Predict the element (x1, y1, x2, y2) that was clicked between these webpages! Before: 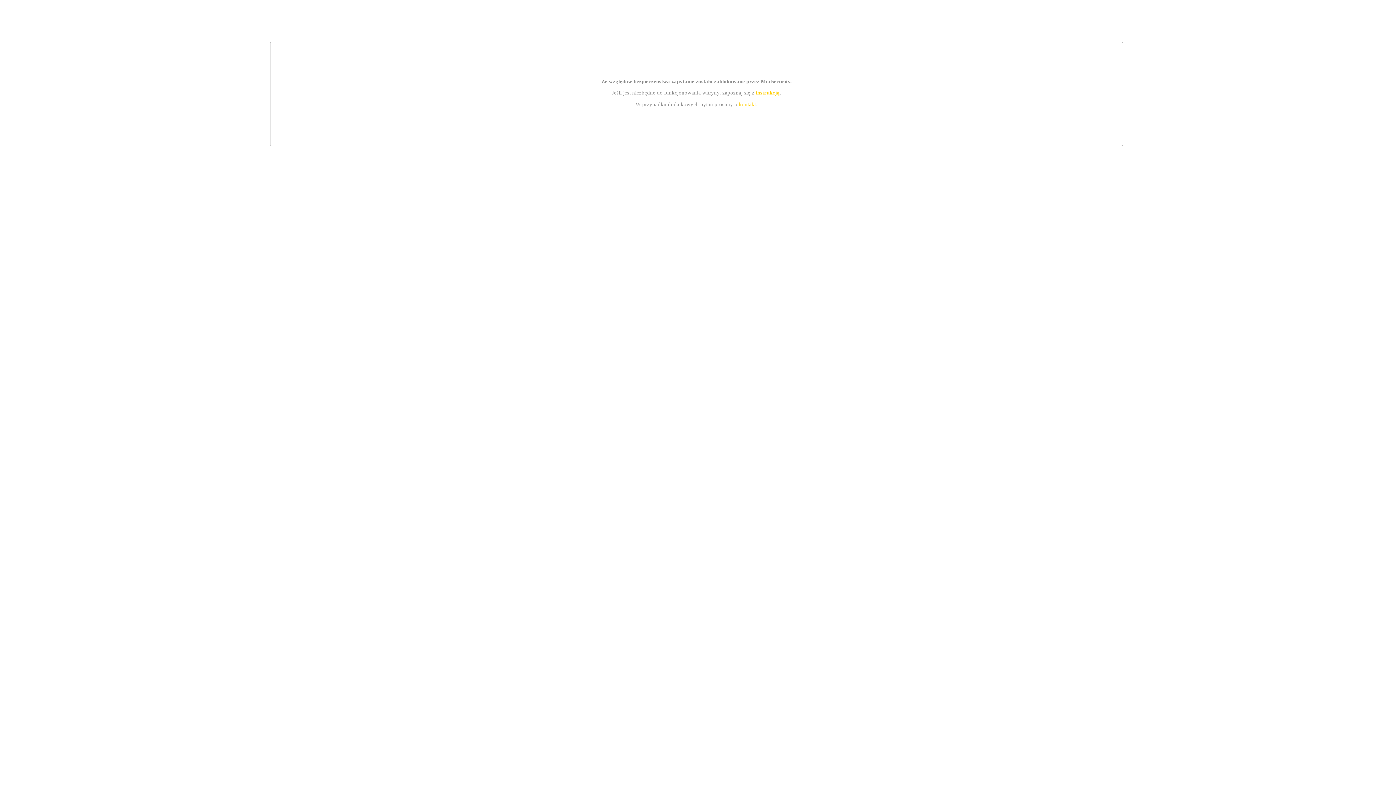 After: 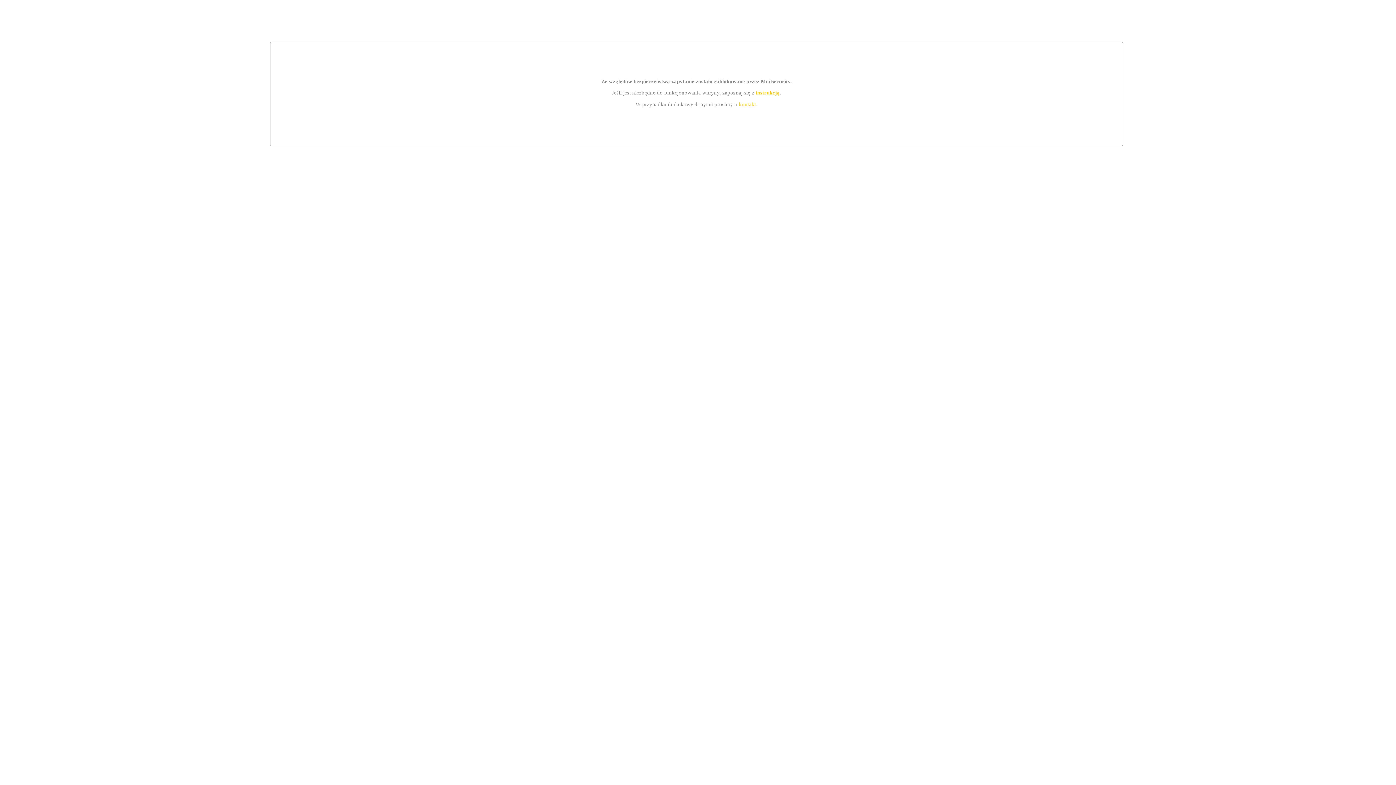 Action: bbox: (739, 101, 756, 107) label: kontakt